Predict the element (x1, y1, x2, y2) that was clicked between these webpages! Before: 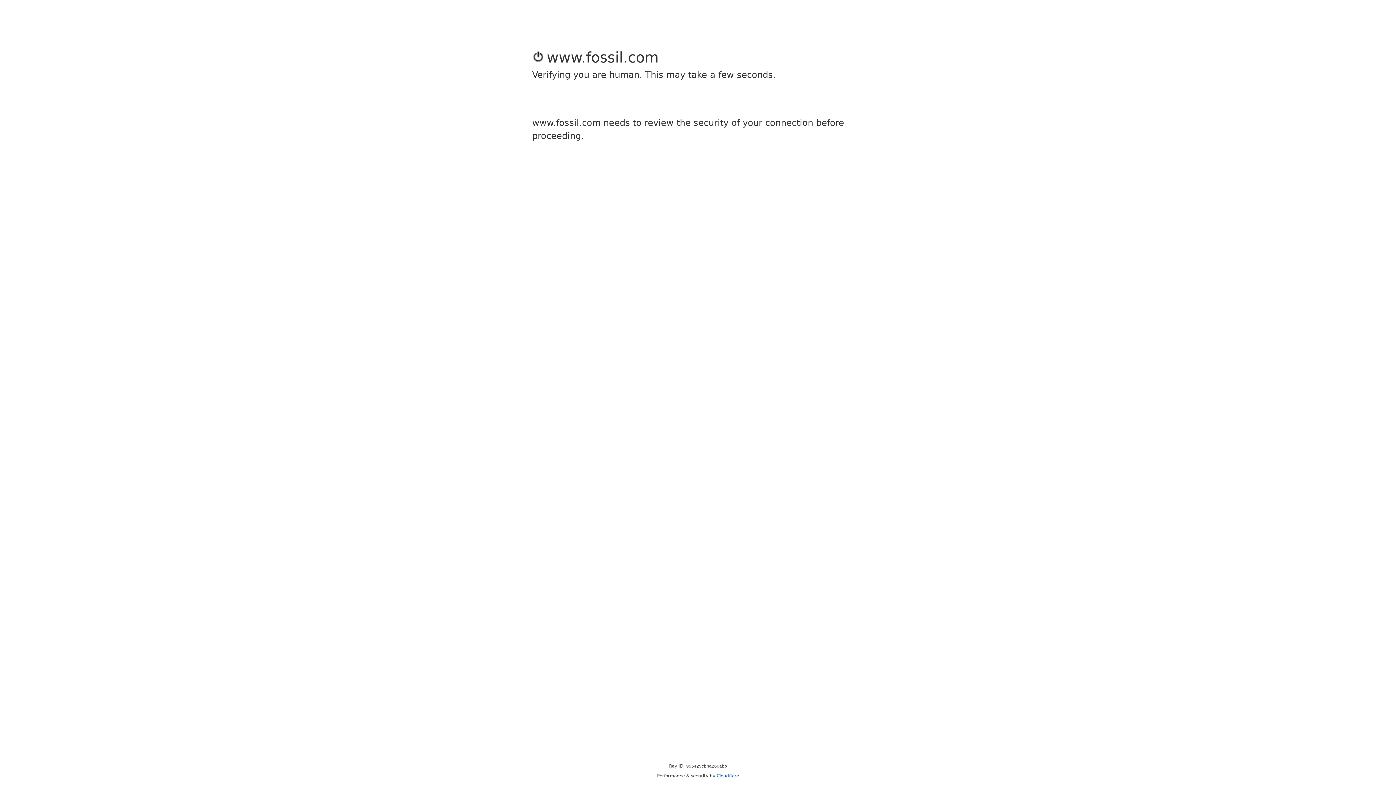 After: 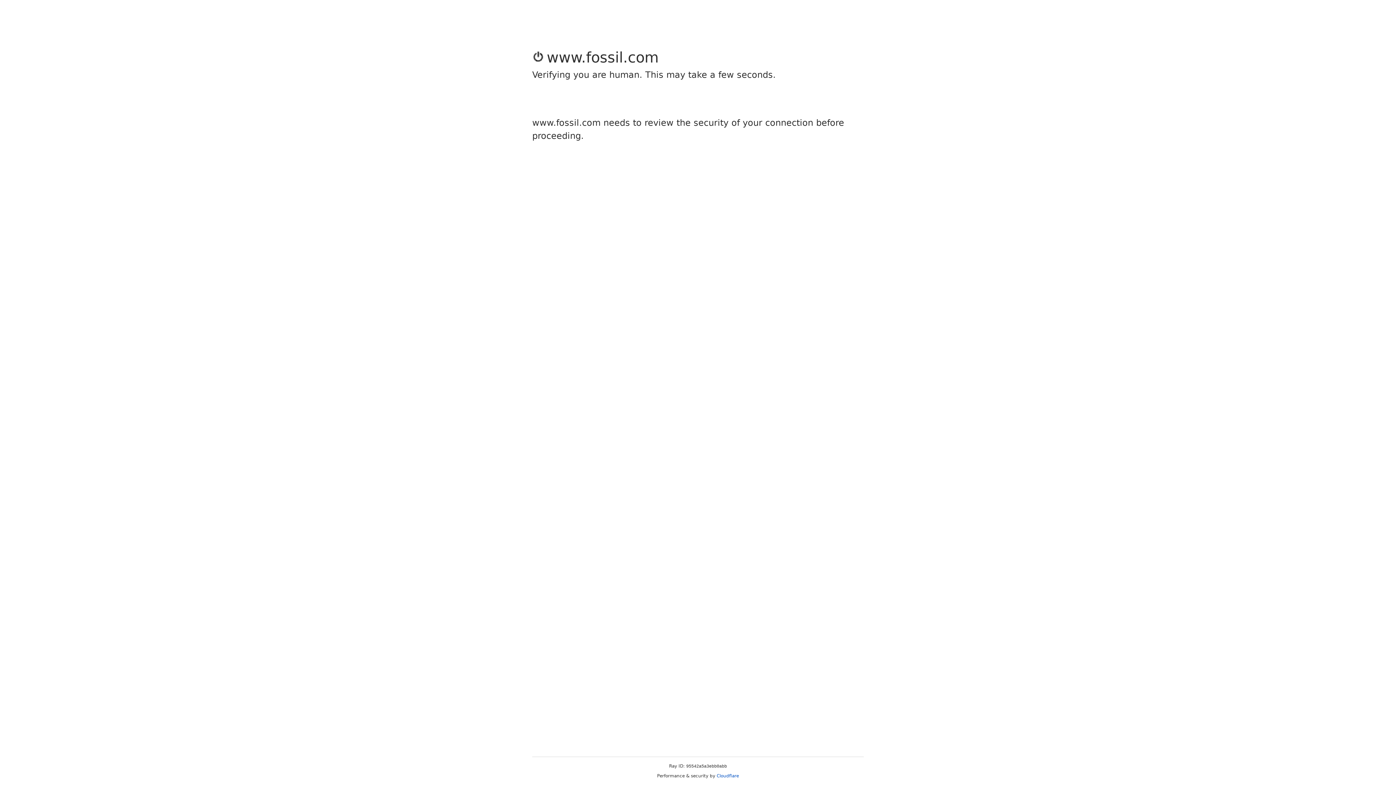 Action: bbox: (716, 773, 739, 778) label: Cloudflare